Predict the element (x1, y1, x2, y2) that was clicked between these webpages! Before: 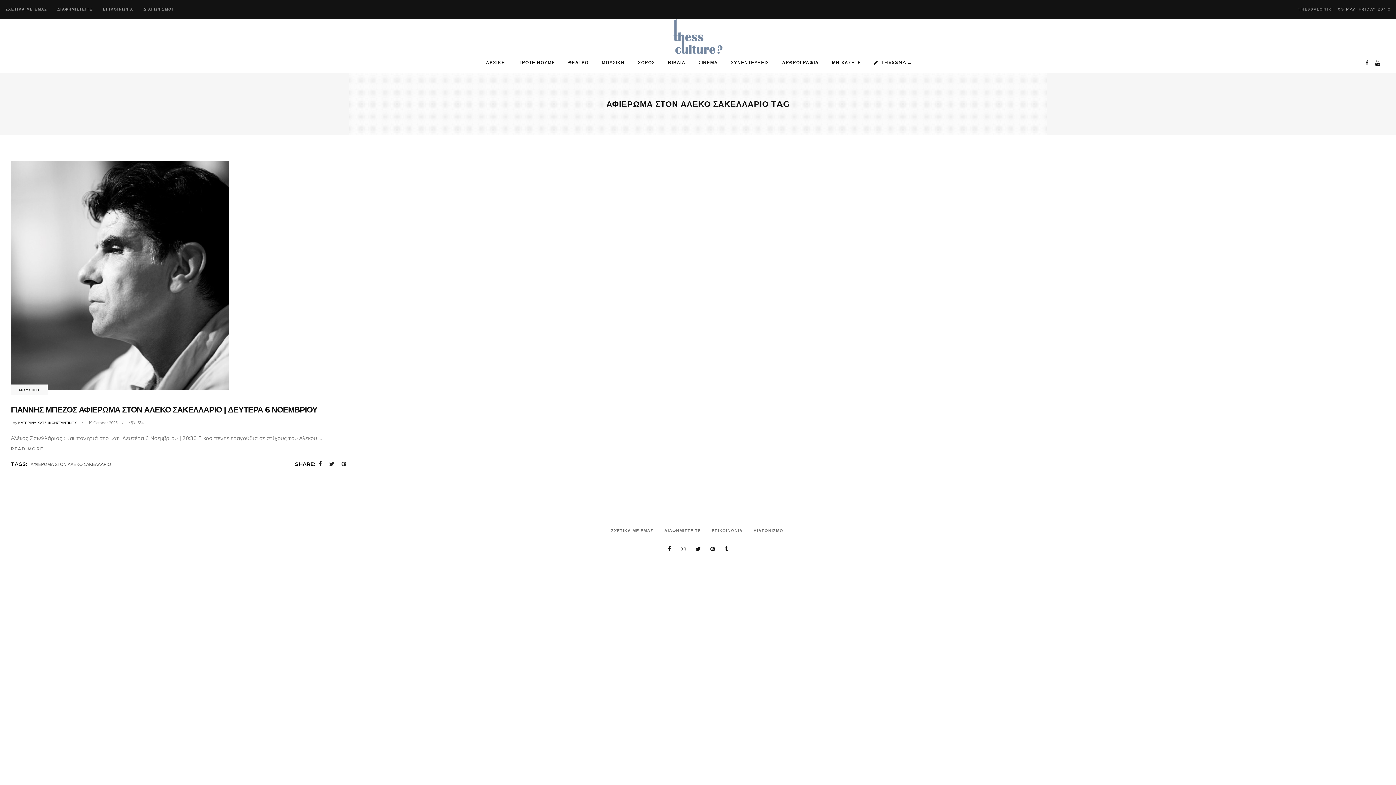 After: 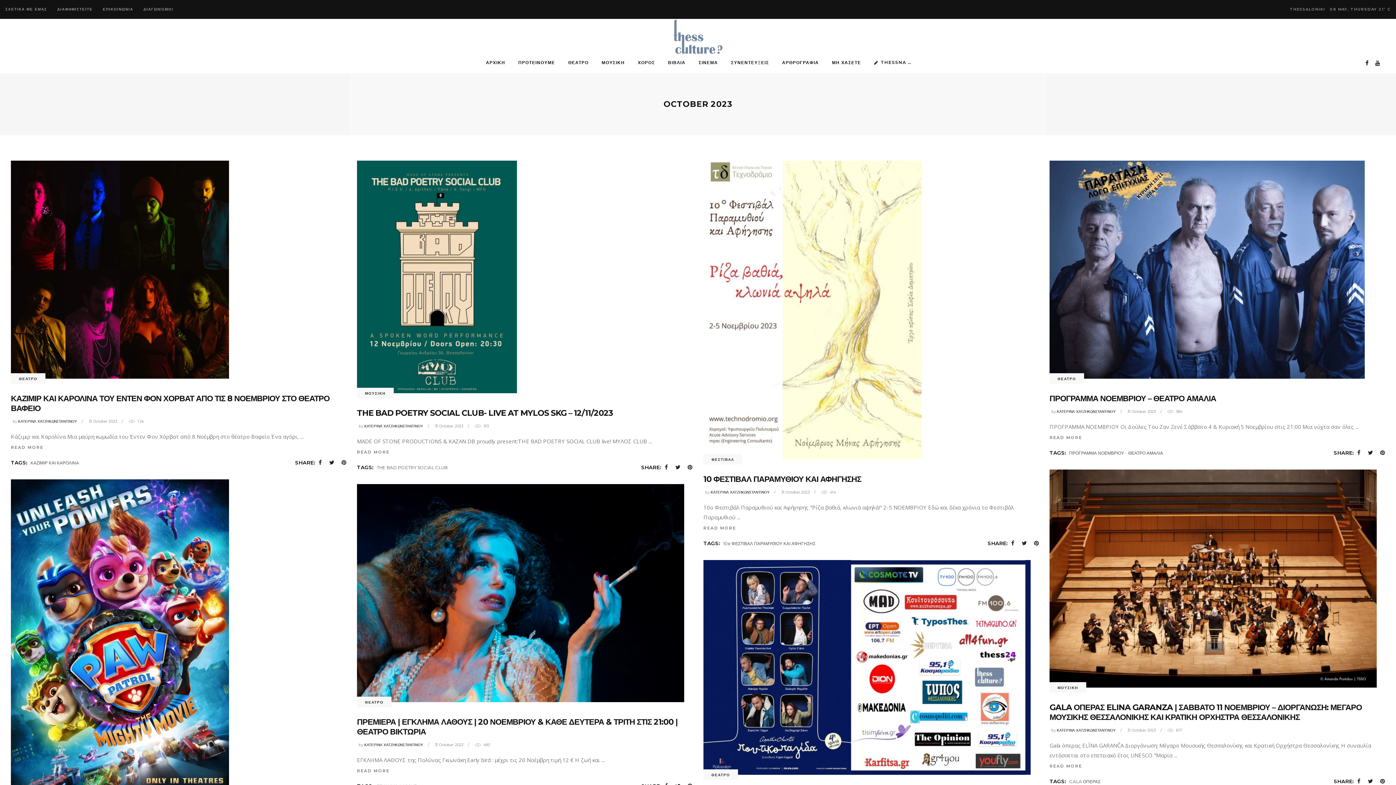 Action: bbox: (88, 420, 117, 425) label: 19 October 2023